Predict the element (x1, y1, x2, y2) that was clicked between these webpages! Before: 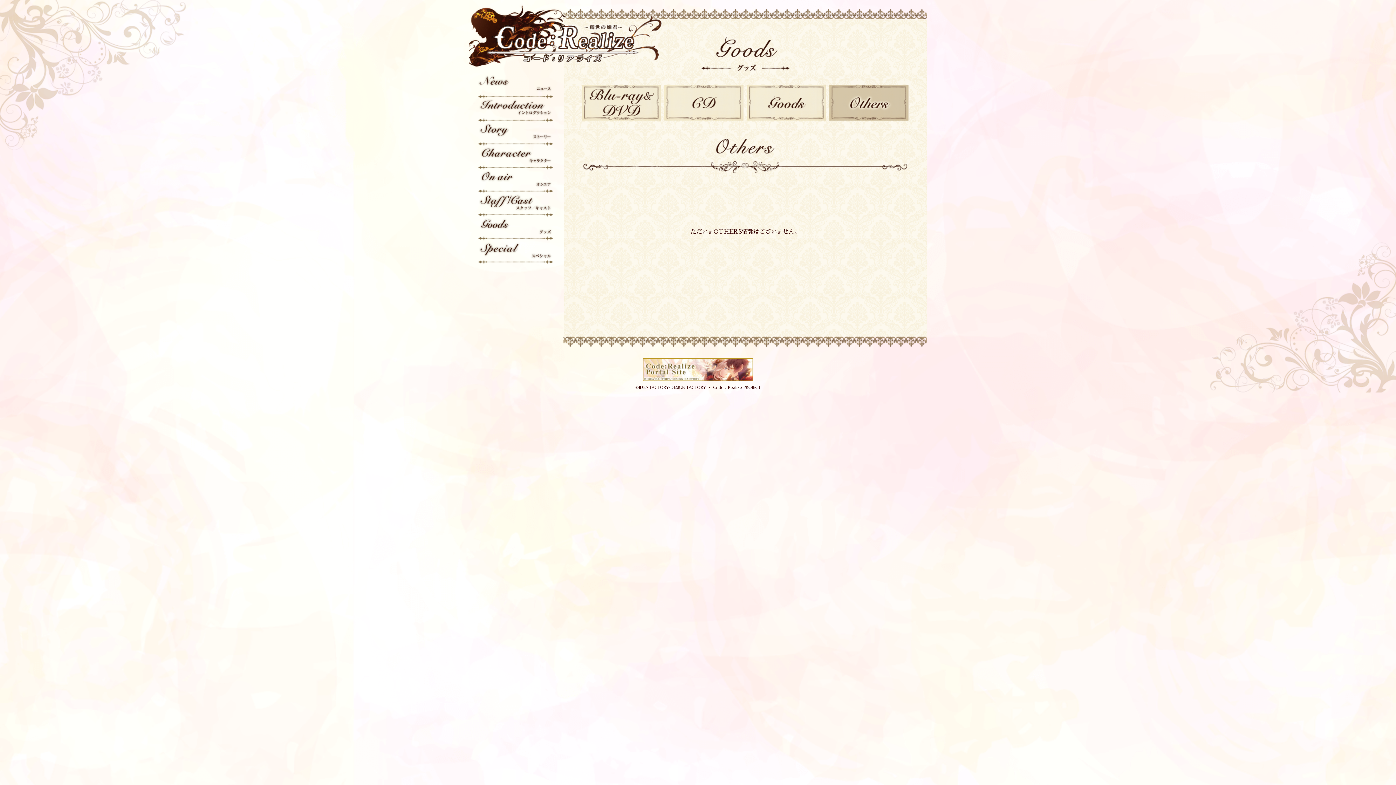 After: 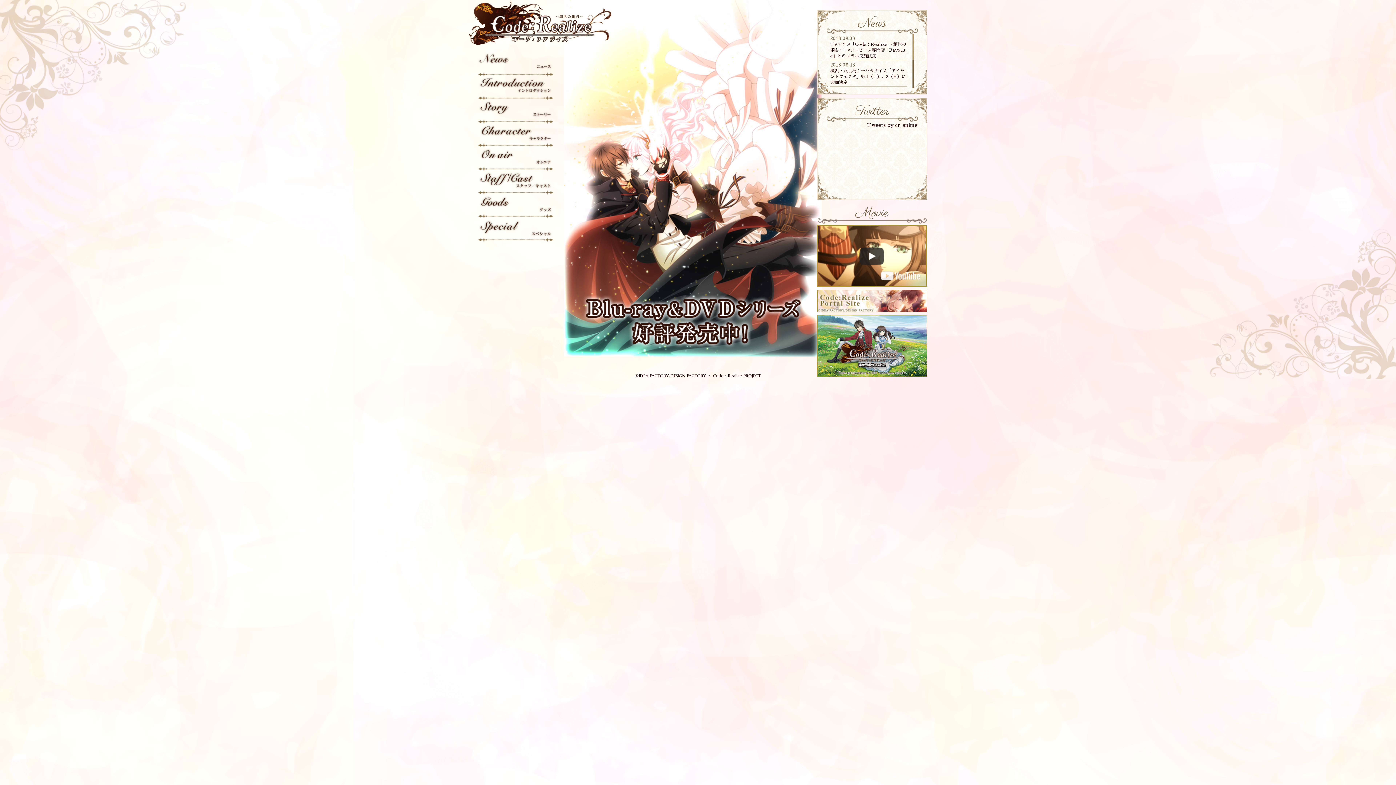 Action: bbox: (461, 64, 663, 69)